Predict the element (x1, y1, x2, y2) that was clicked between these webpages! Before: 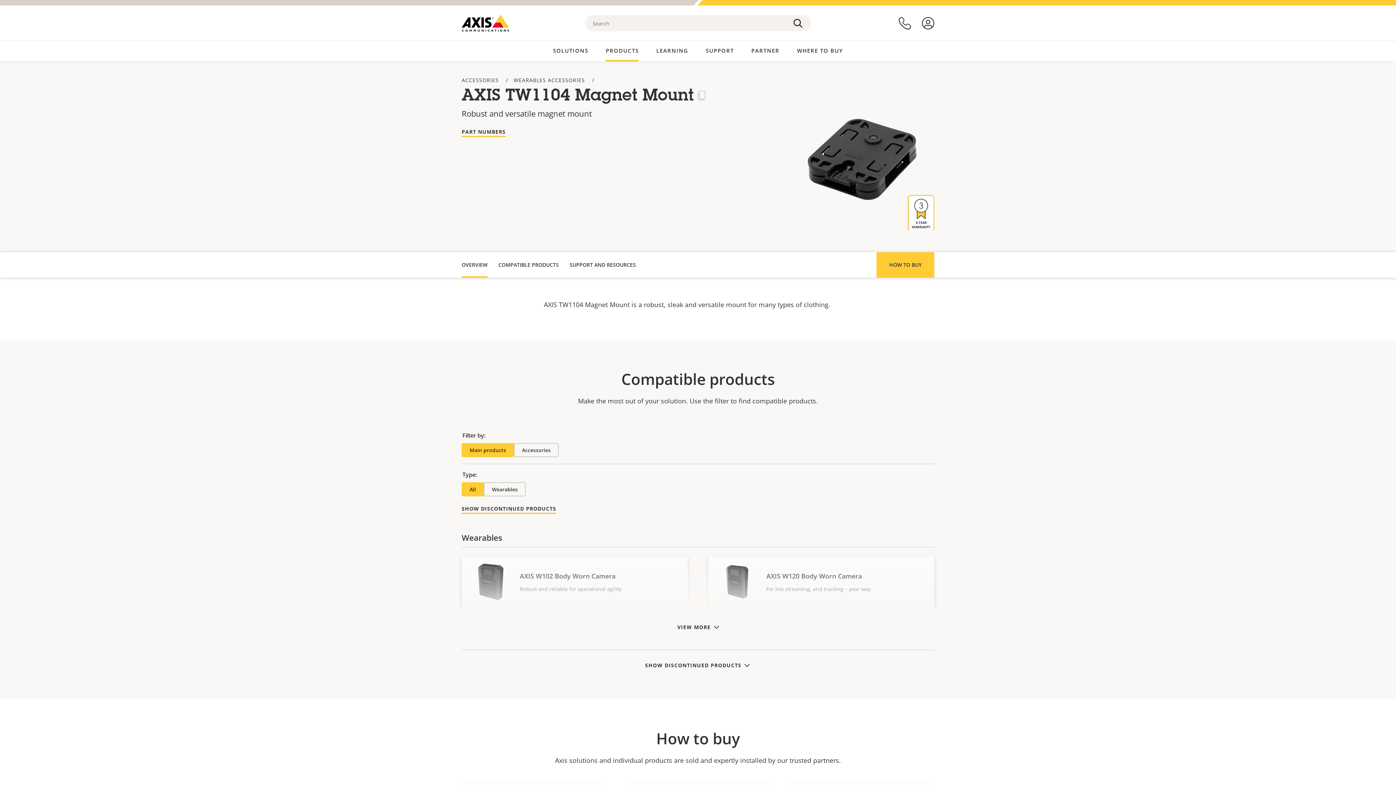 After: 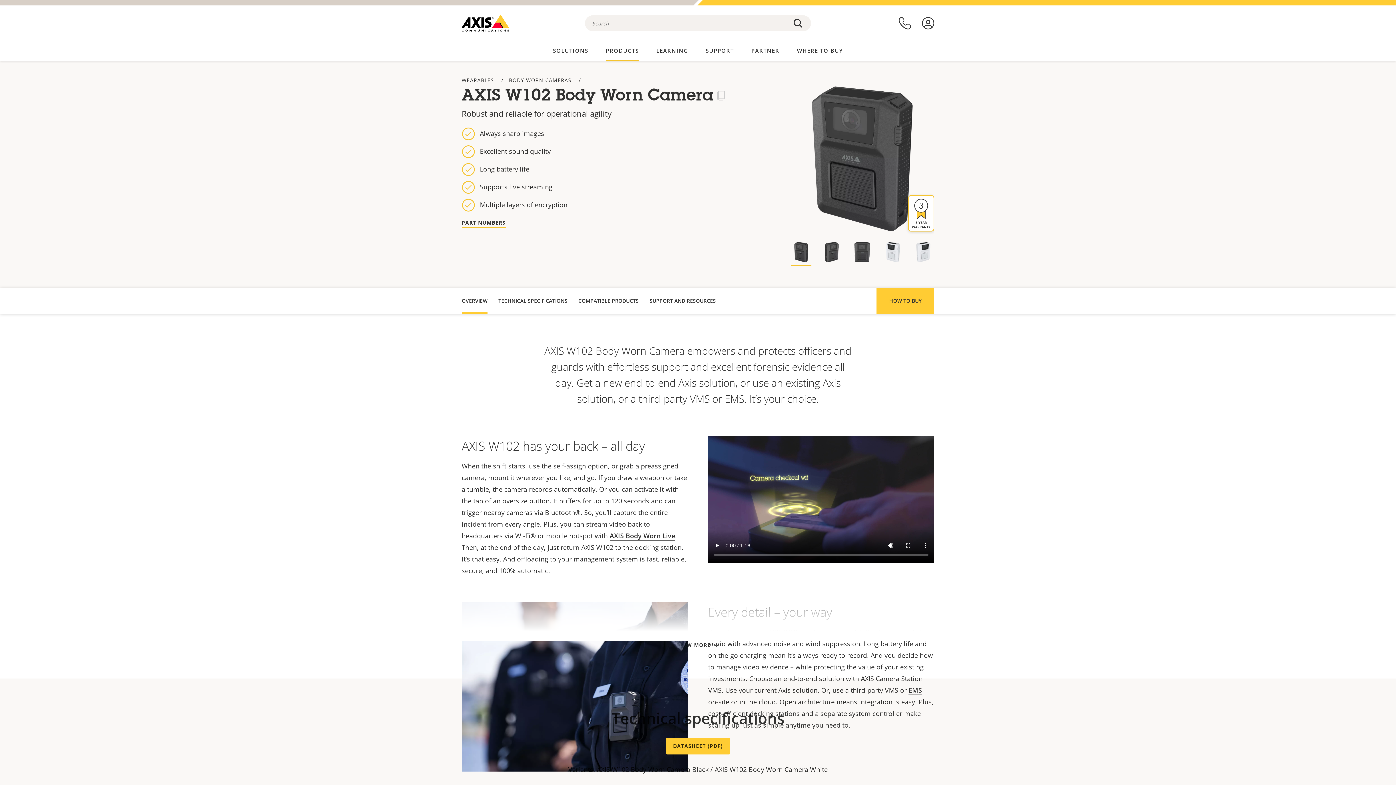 Action: label: AXIS W102 Body Worn Camera
Robust and reliable for operational agility bbox: (461, 556, 688, 607)